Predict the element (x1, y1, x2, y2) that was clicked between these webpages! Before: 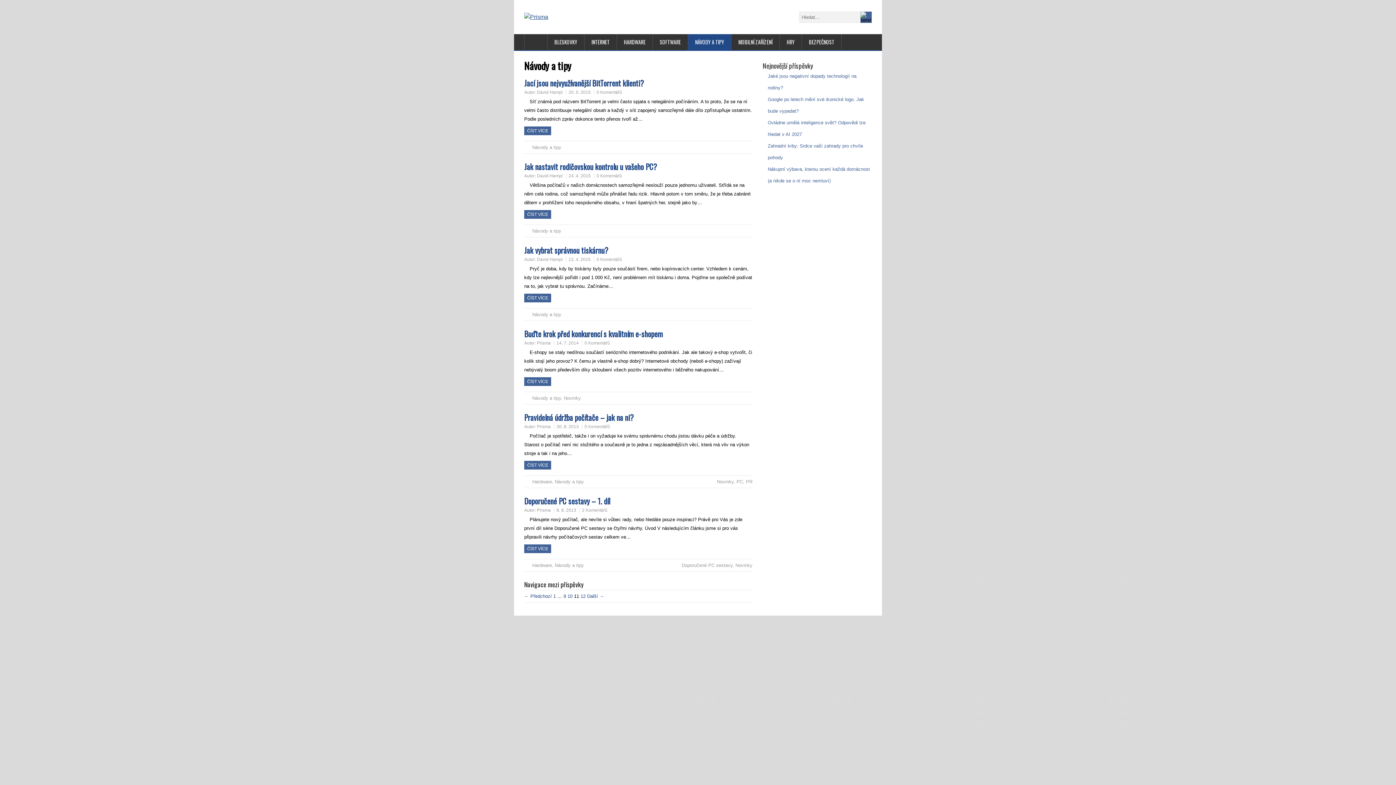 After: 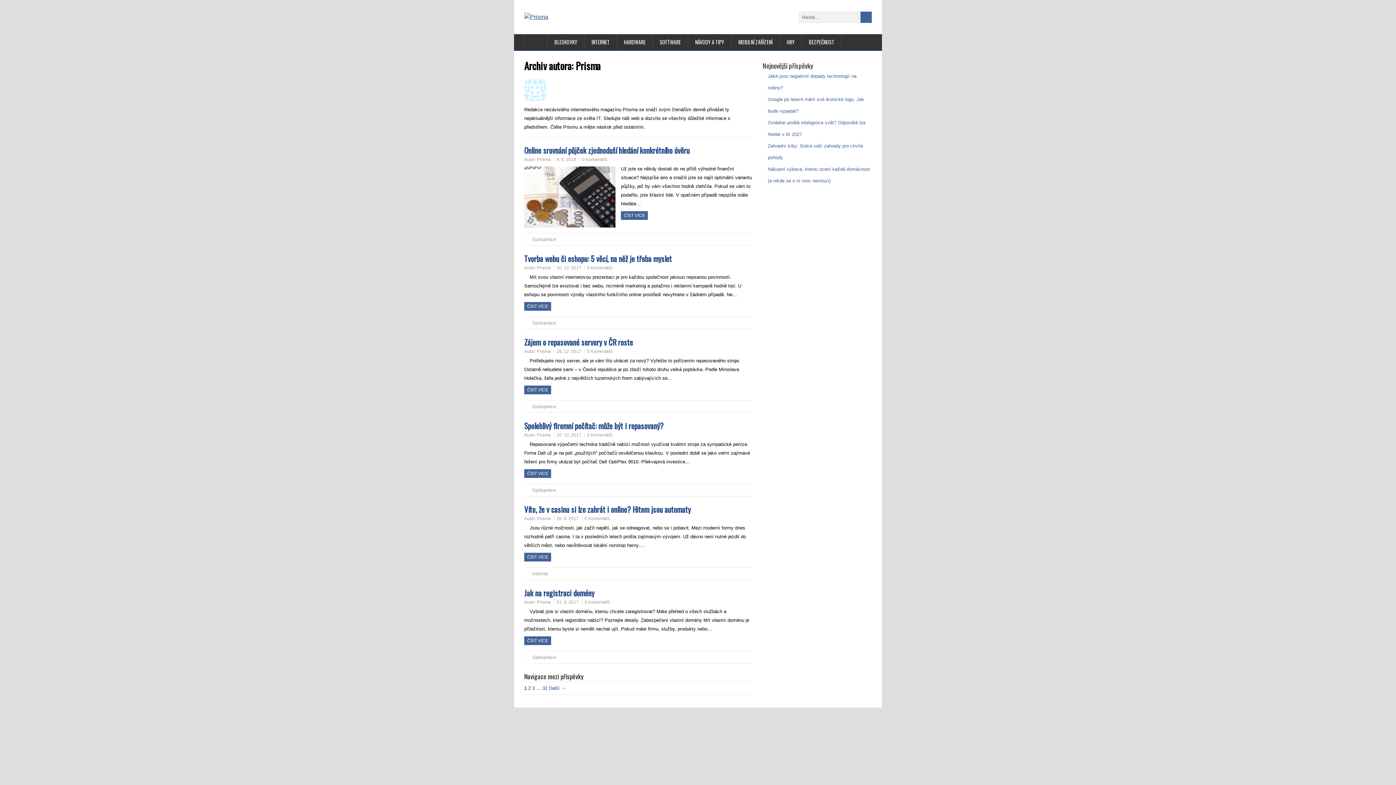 Action: bbox: (537, 340, 550, 345) label: Prisma